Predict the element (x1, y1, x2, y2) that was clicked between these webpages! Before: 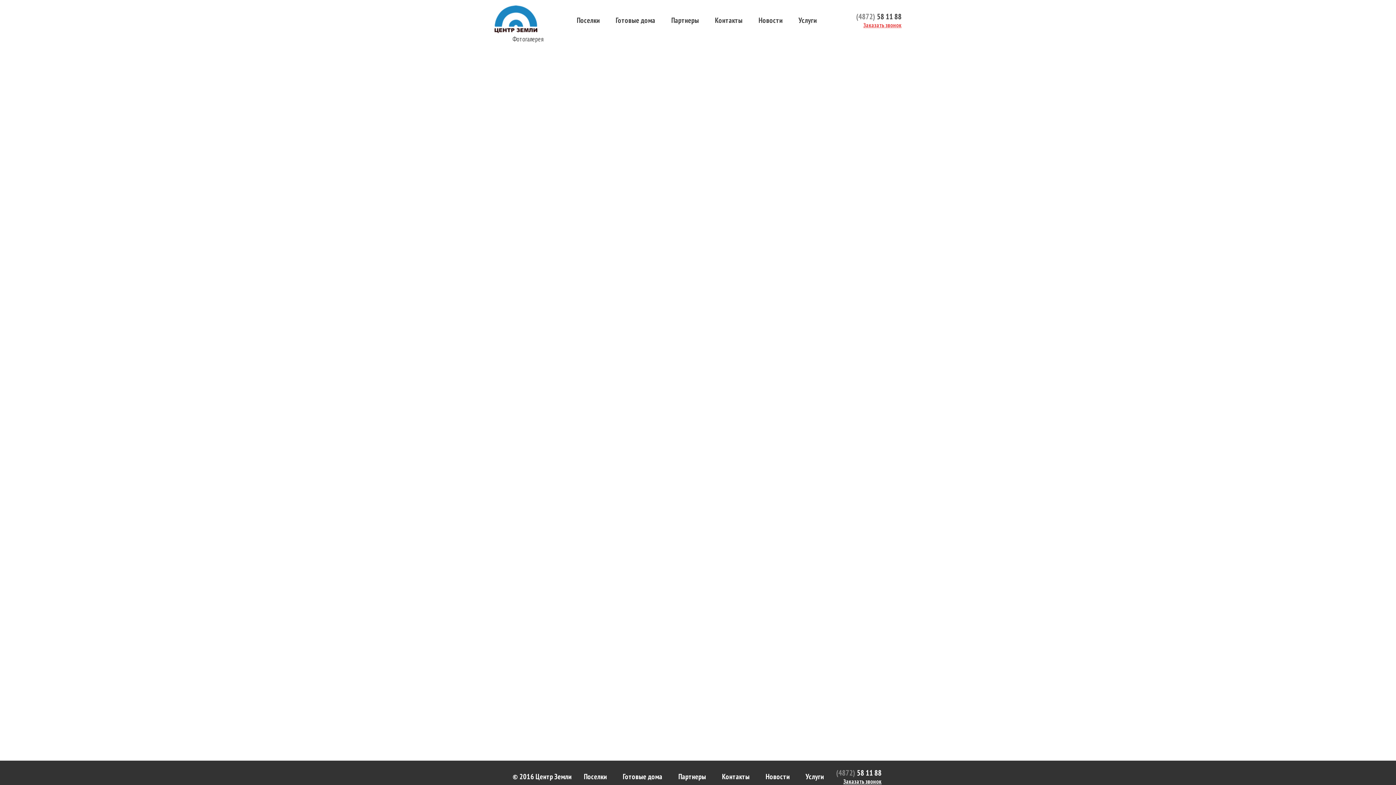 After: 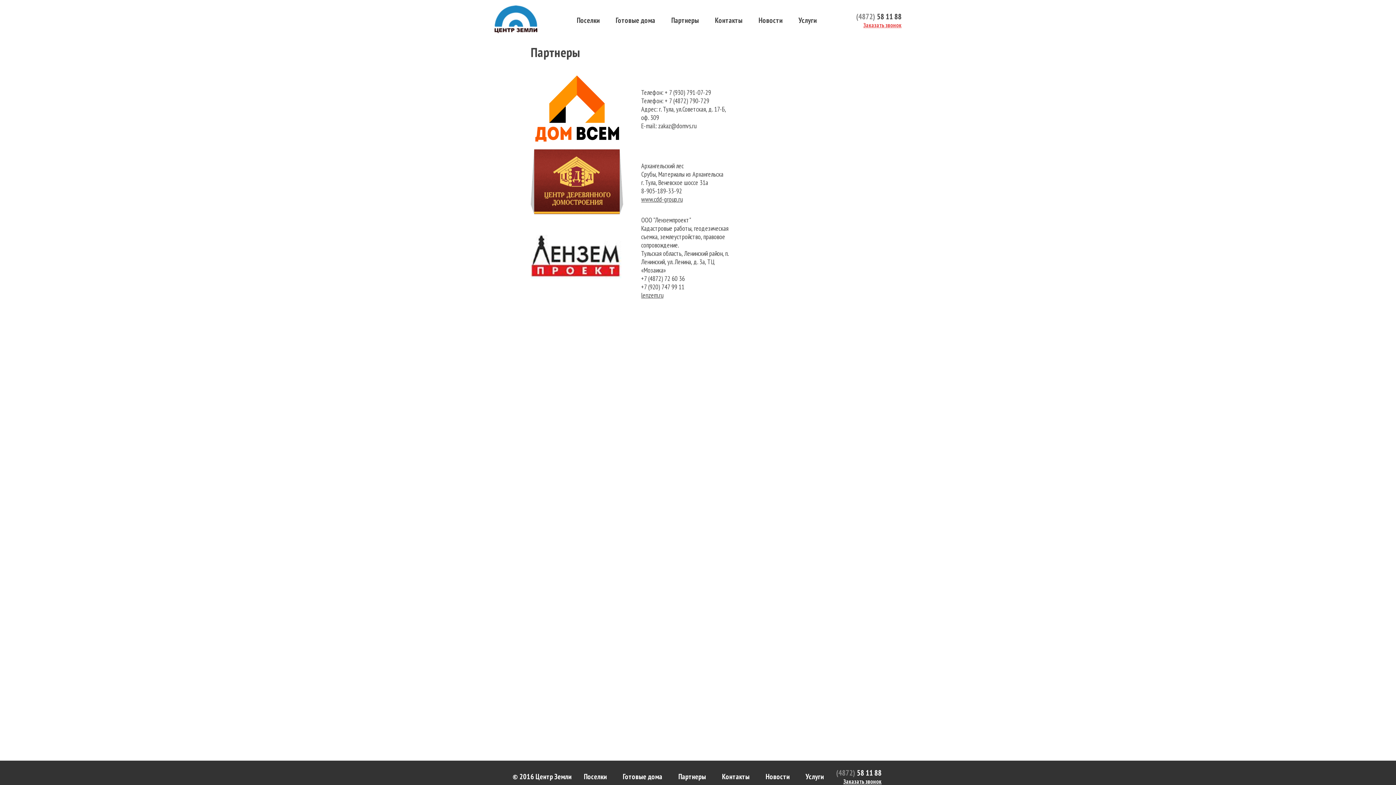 Action: bbox: (678, 772, 706, 781) label: Партнеры